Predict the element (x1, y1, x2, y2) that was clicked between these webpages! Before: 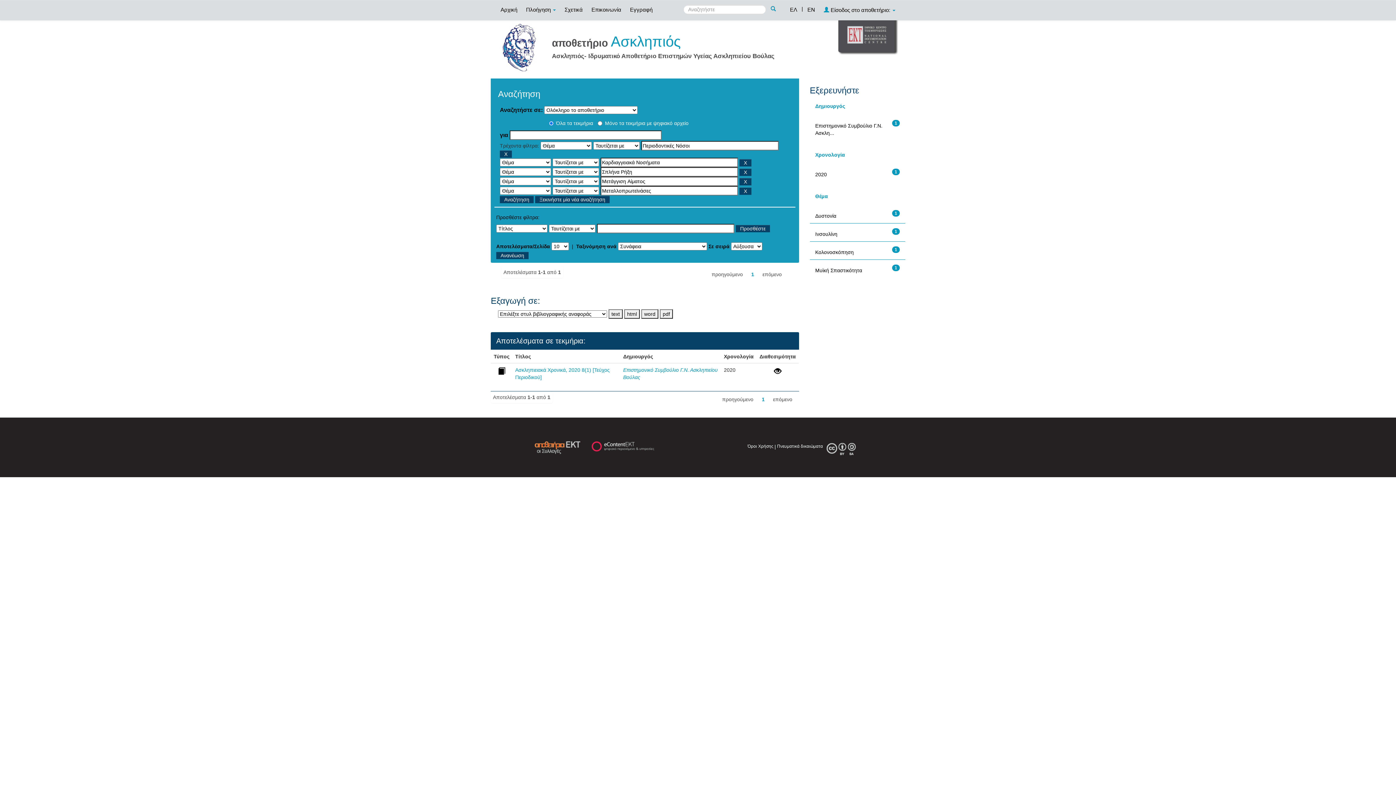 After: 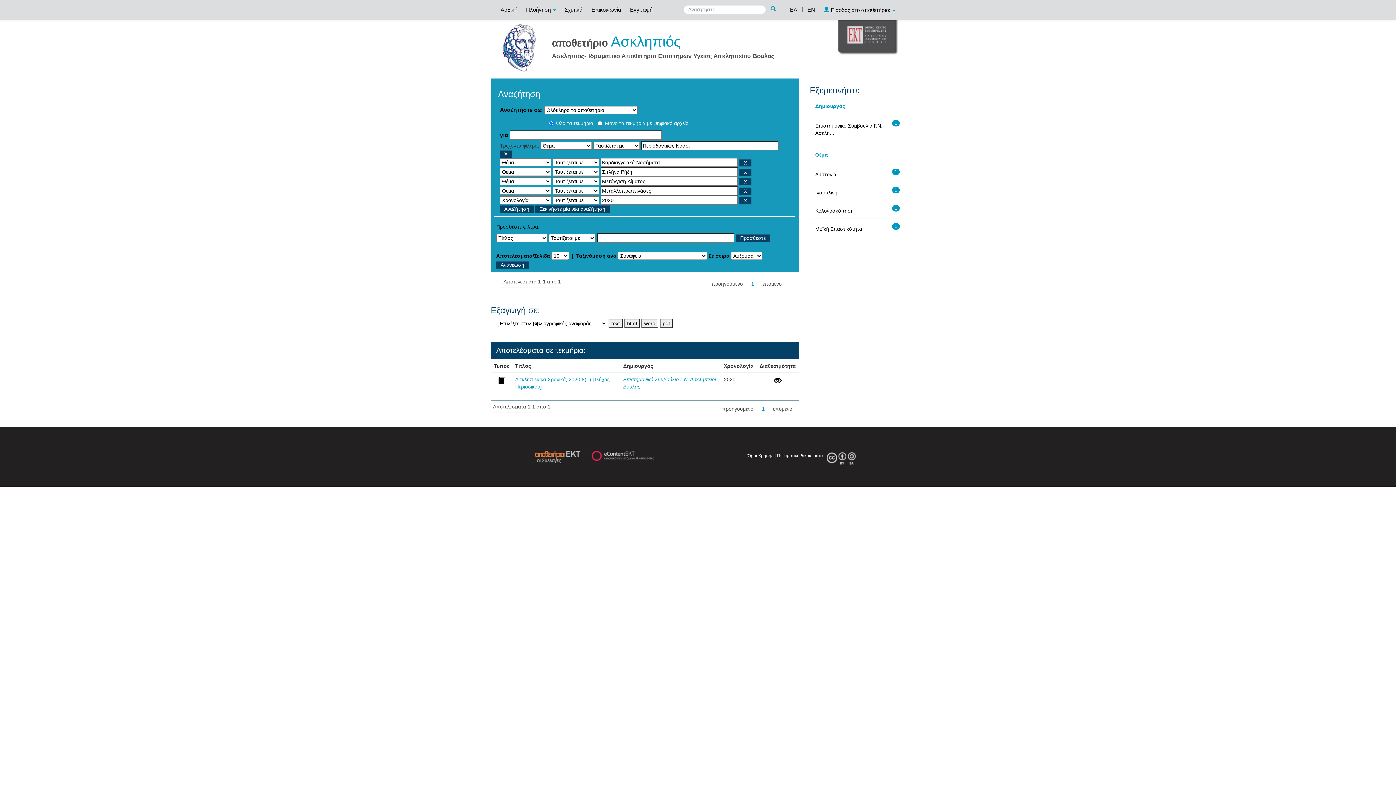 Action: label: 2020 bbox: (815, 171, 827, 177)